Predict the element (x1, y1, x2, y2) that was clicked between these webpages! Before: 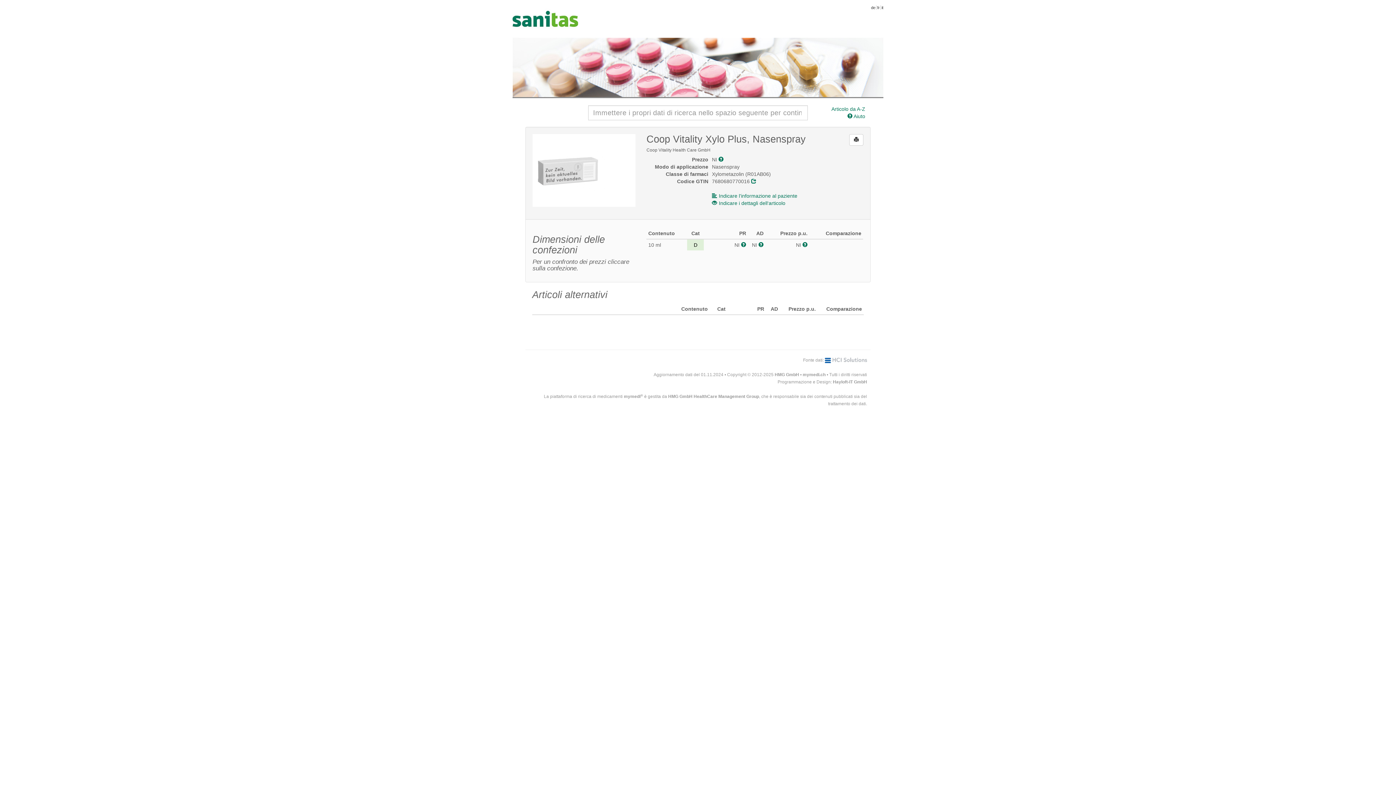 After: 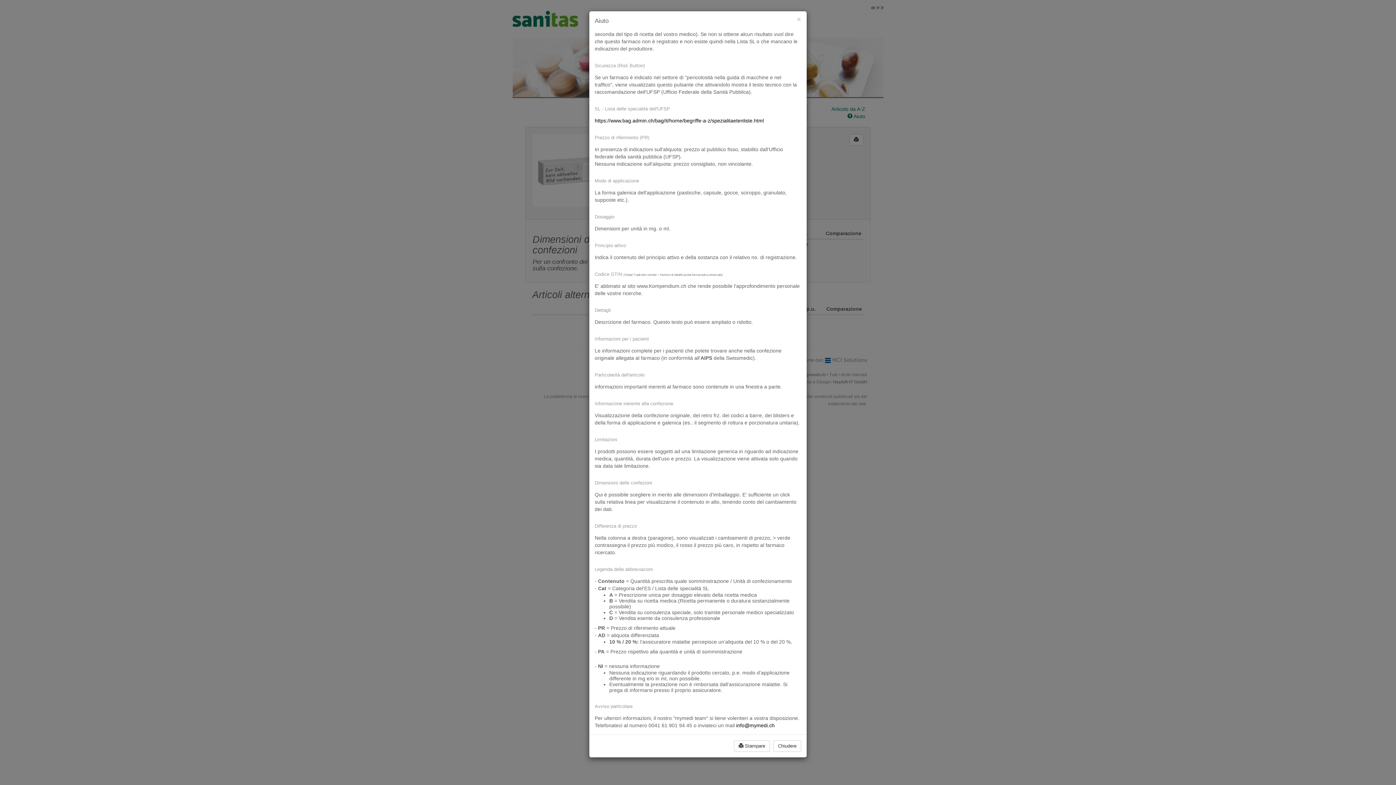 Action: bbox: (802, 242, 807, 248)